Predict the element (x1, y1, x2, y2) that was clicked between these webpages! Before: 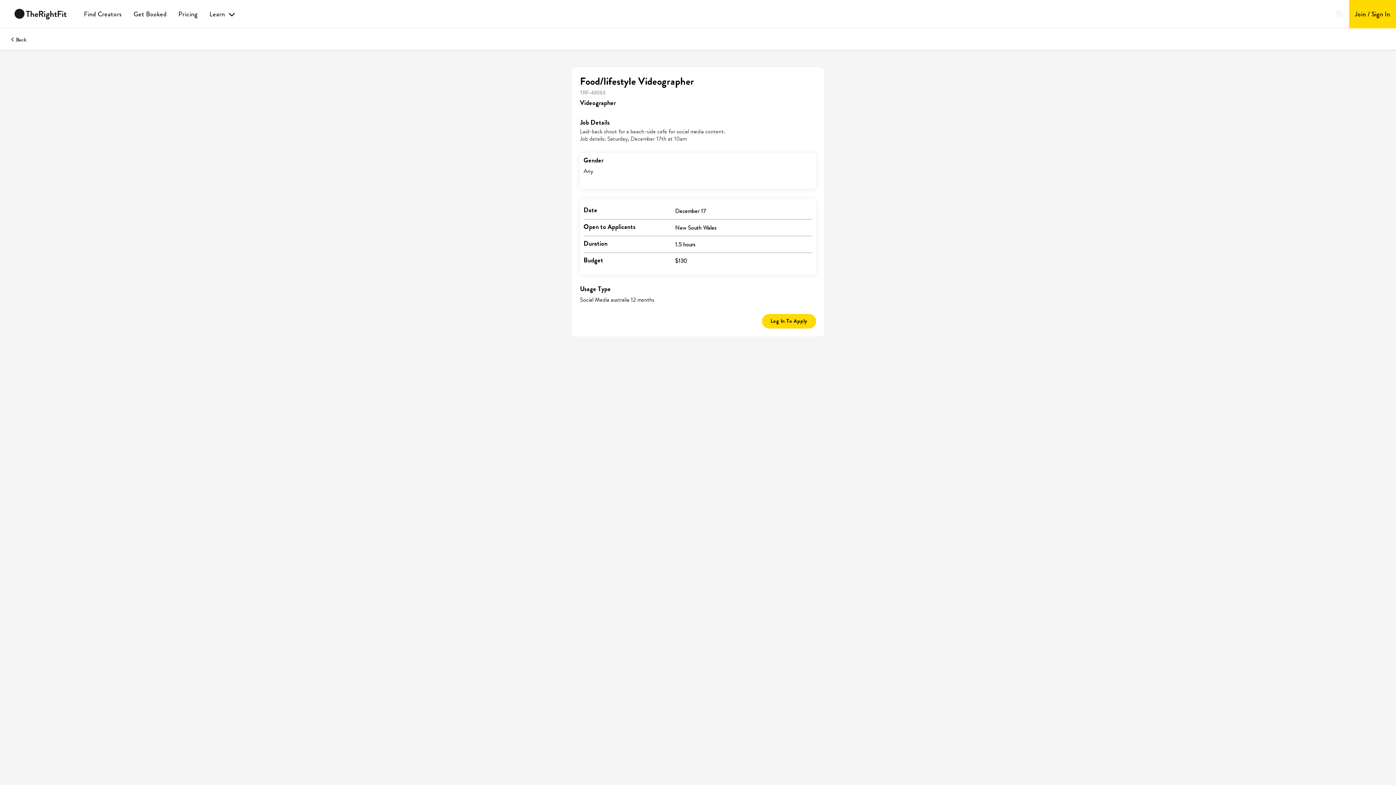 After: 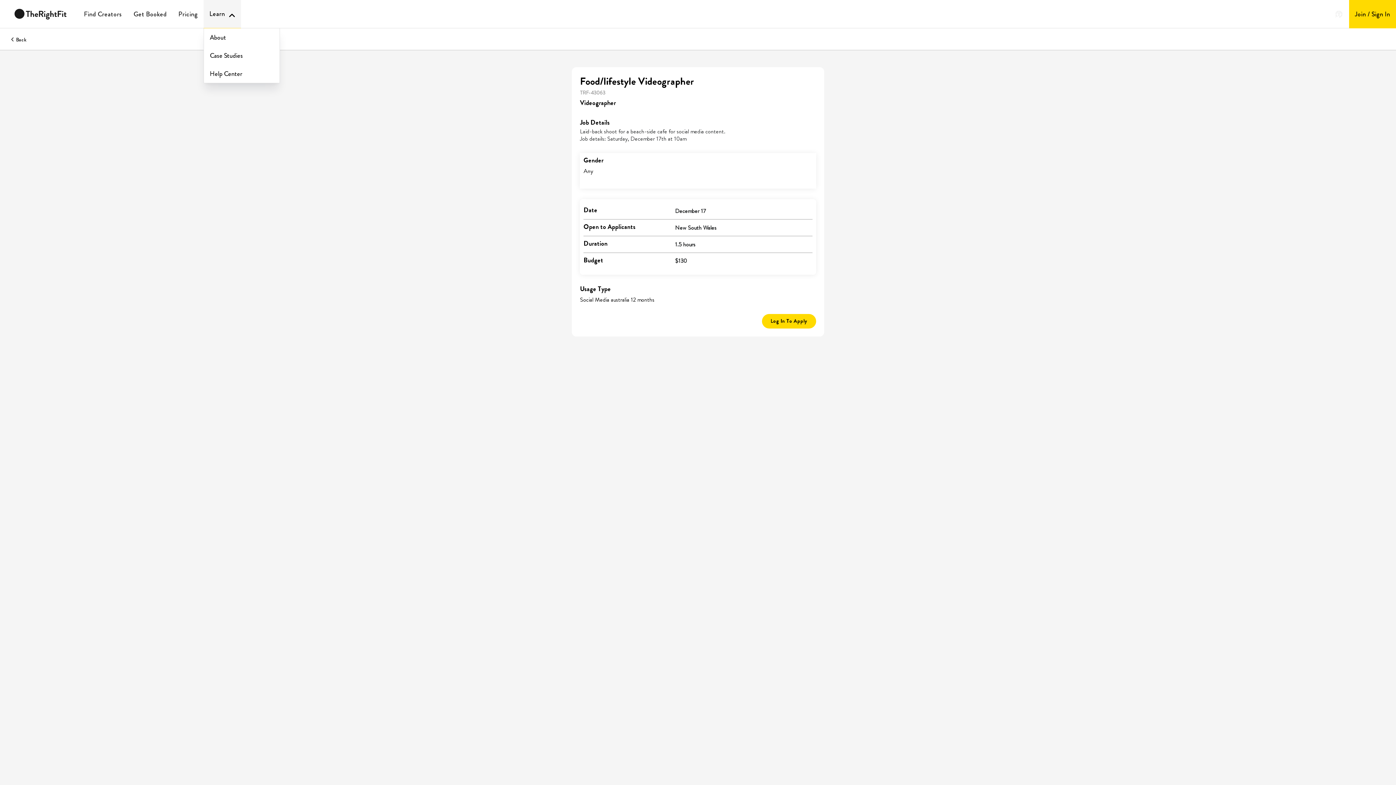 Action: bbox: (203, 0, 241, 28) label: Learn